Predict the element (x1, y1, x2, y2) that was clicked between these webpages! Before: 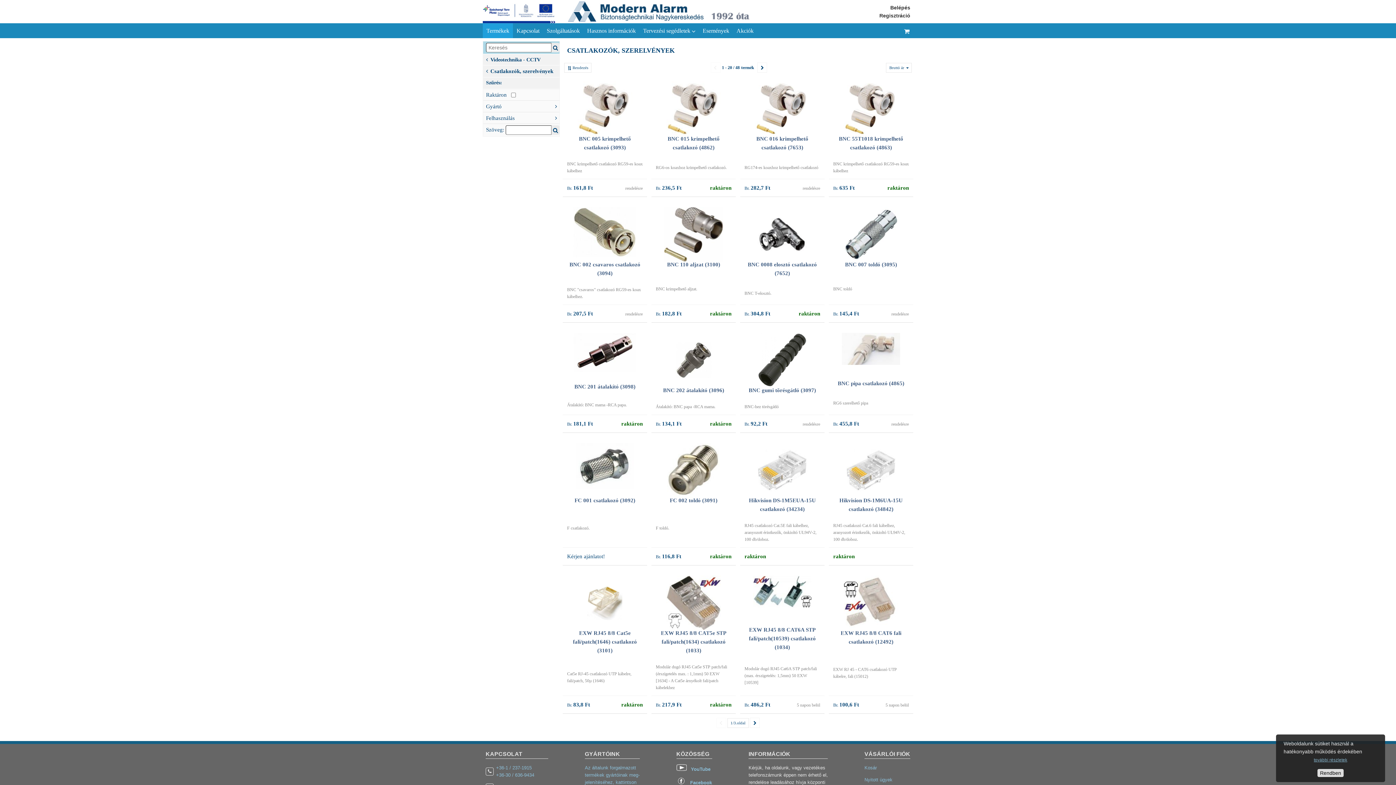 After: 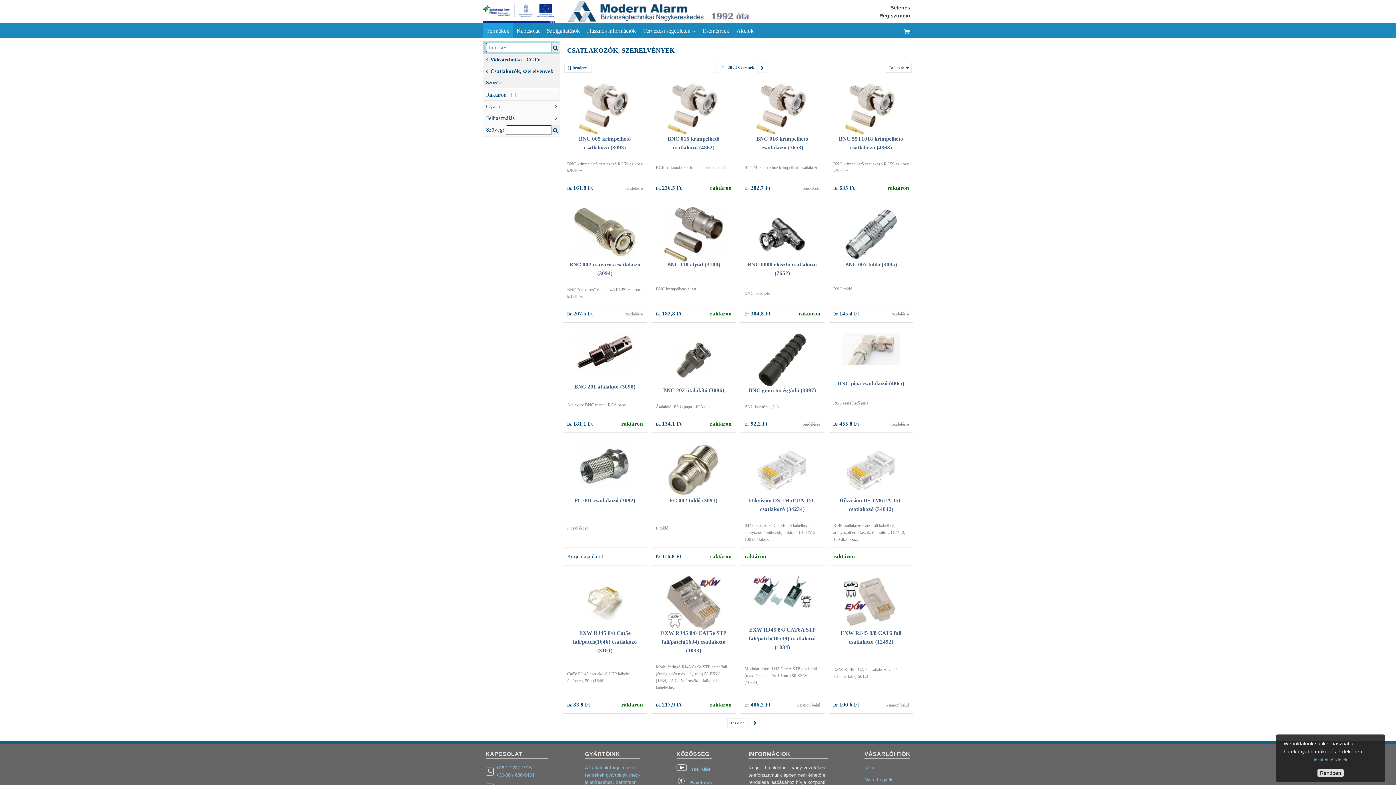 Action: label:    YouTube bbox: (676, 766, 710, 772)